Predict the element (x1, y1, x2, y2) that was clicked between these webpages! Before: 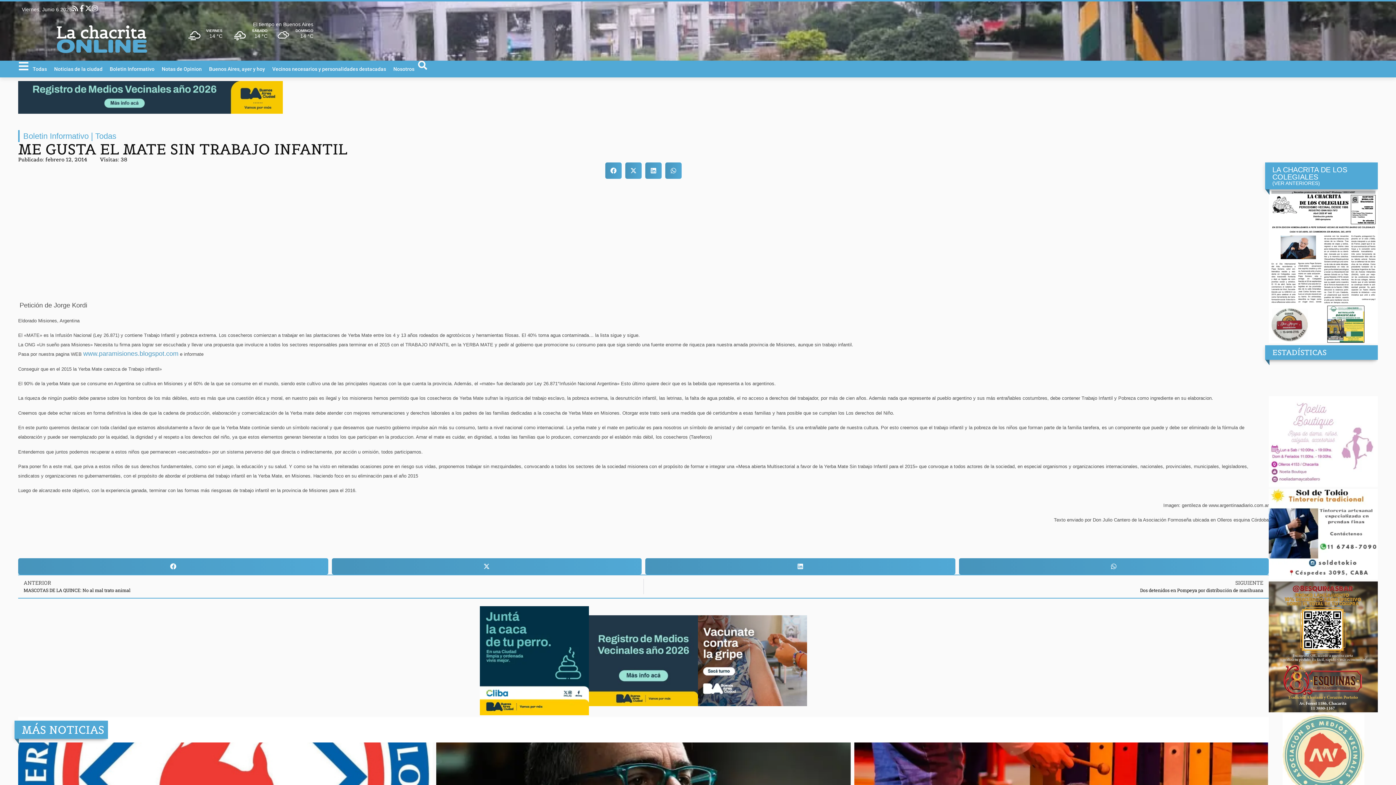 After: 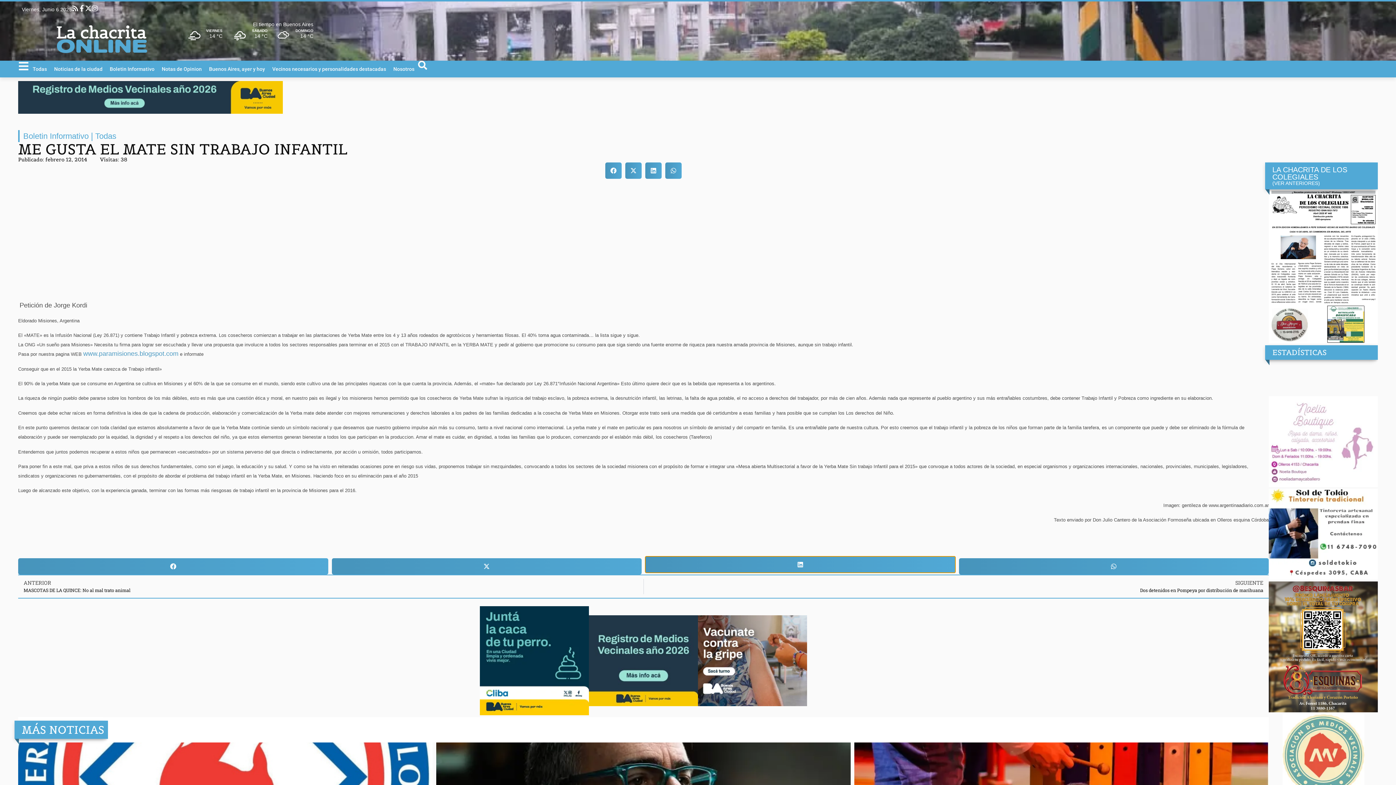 Action: label: Share on linkedin bbox: (645, 558, 955, 575)